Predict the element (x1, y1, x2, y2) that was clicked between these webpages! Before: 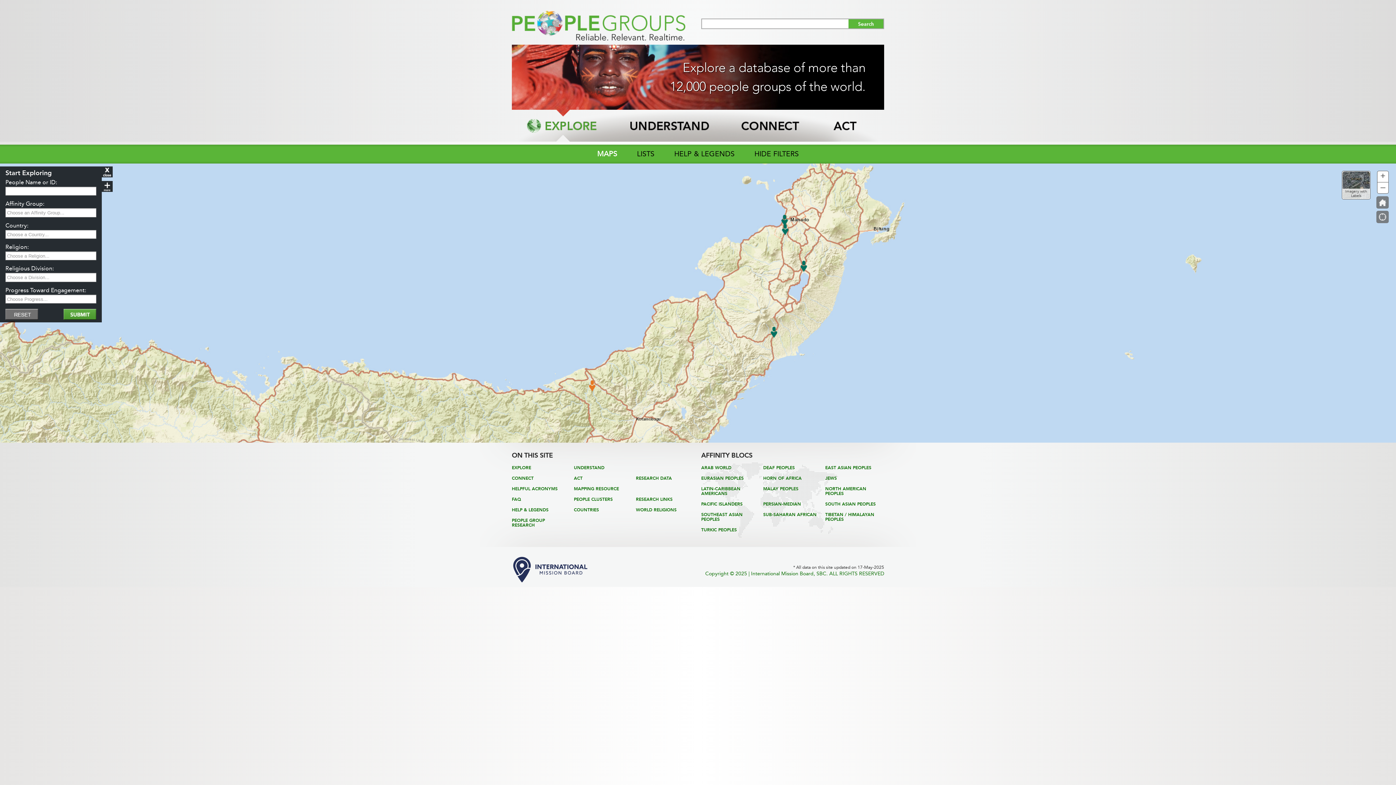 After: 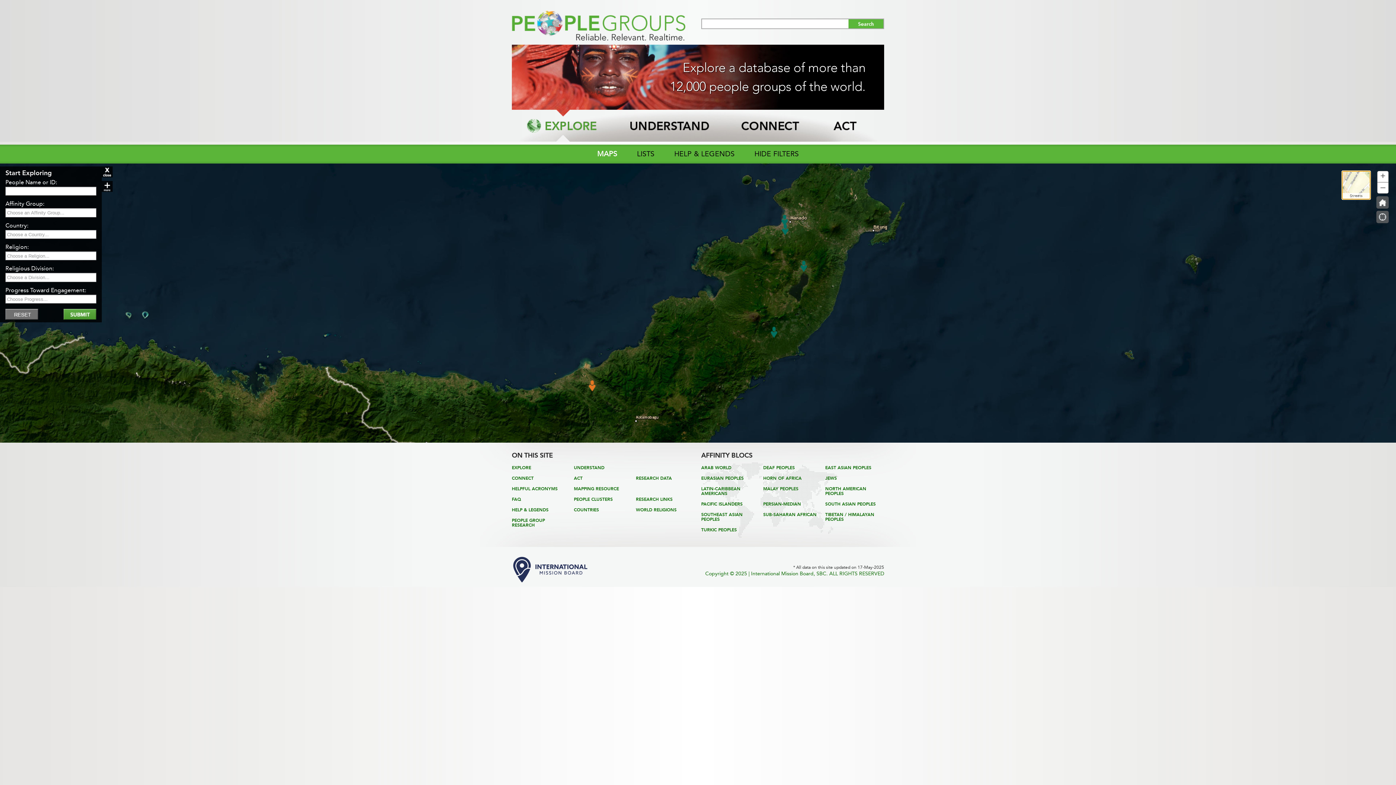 Action: label: Imagery with Labels bbox: (1342, 170, 1370, 199)